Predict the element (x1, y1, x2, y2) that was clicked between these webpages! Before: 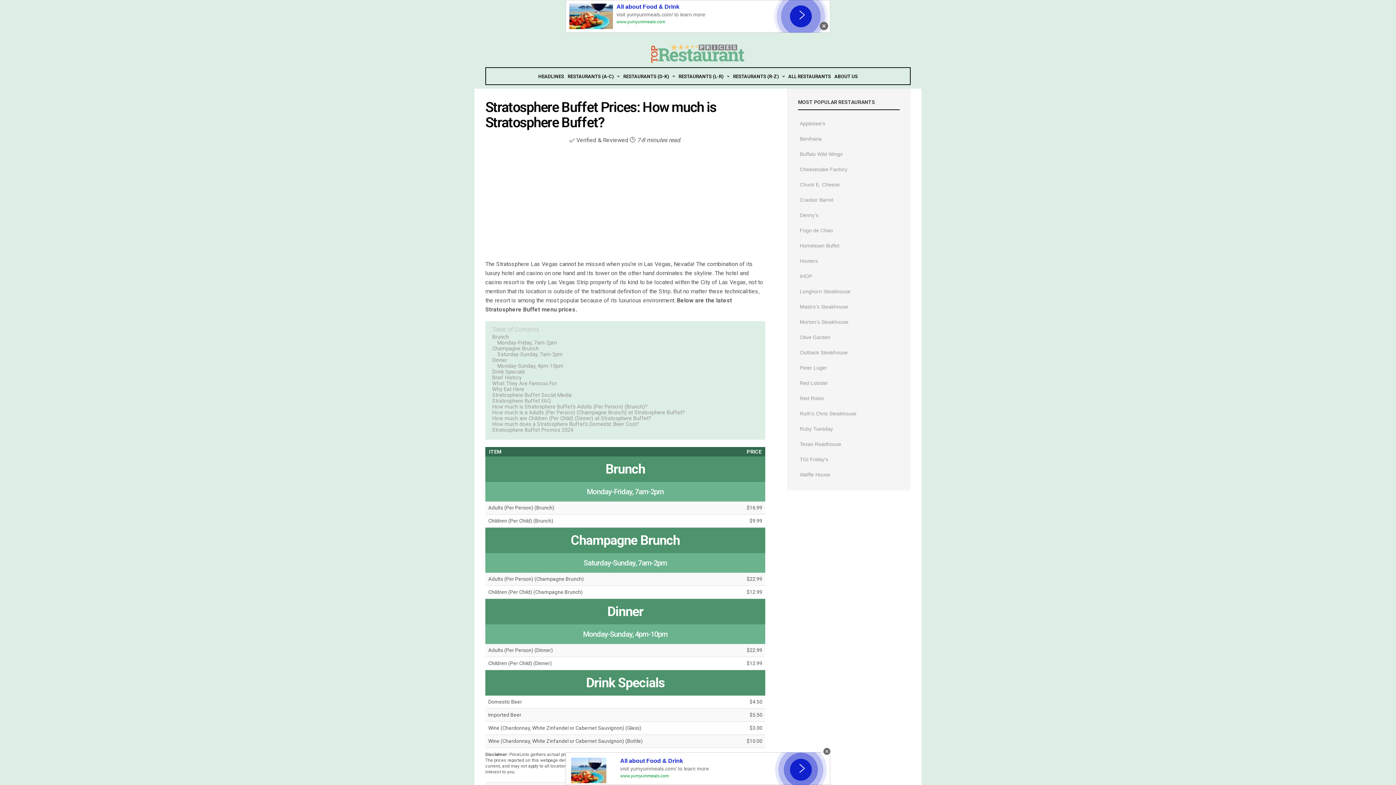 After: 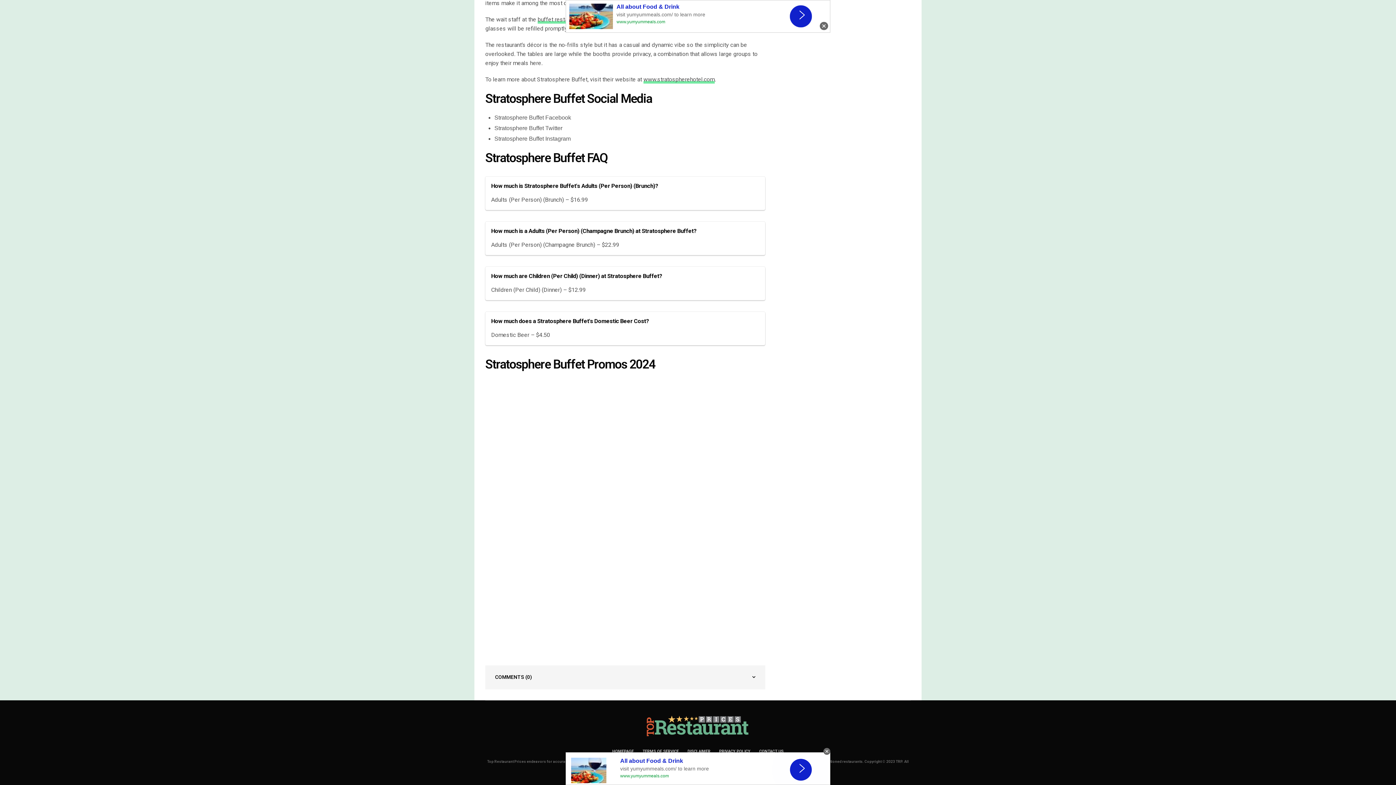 Action: label: Stratosphere Buffet Social Media bbox: (492, 392, 571, 398)